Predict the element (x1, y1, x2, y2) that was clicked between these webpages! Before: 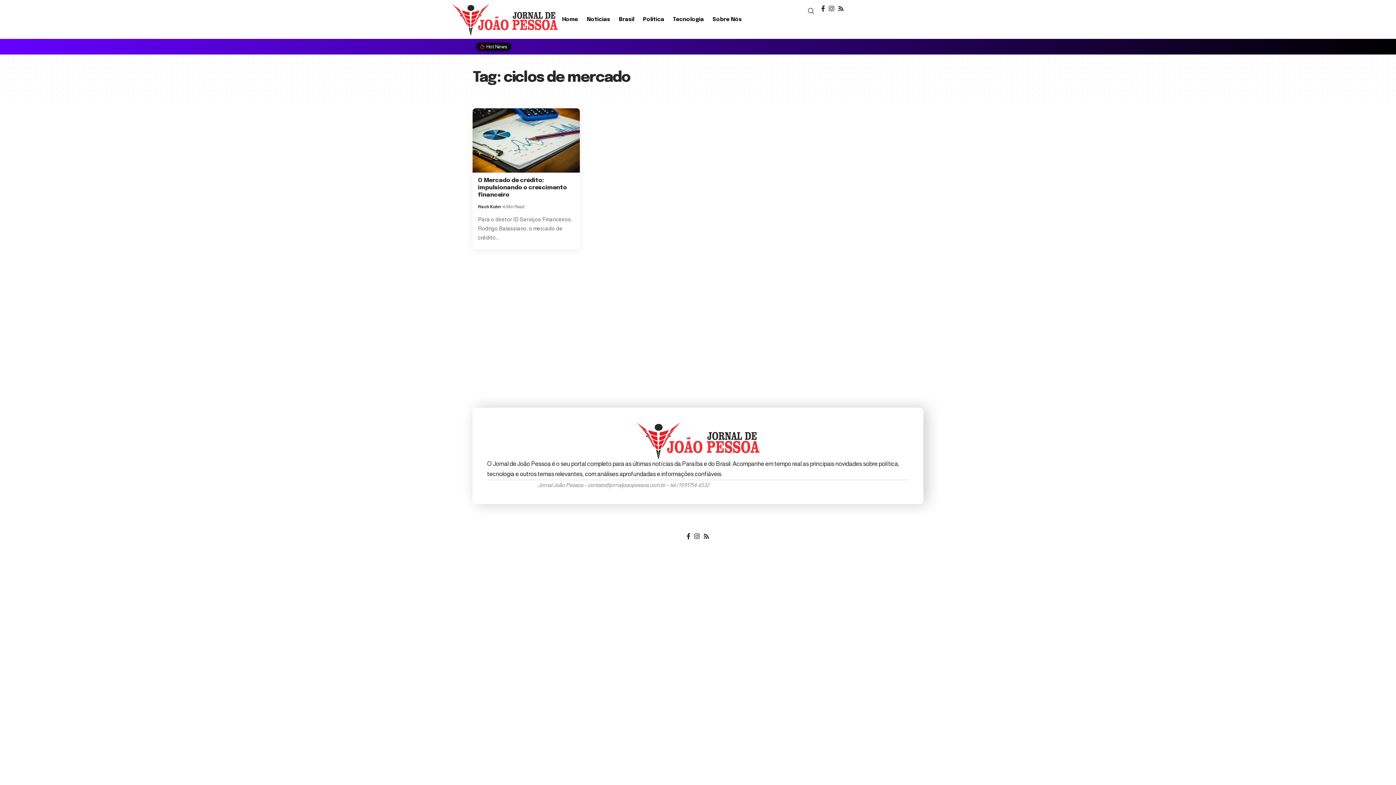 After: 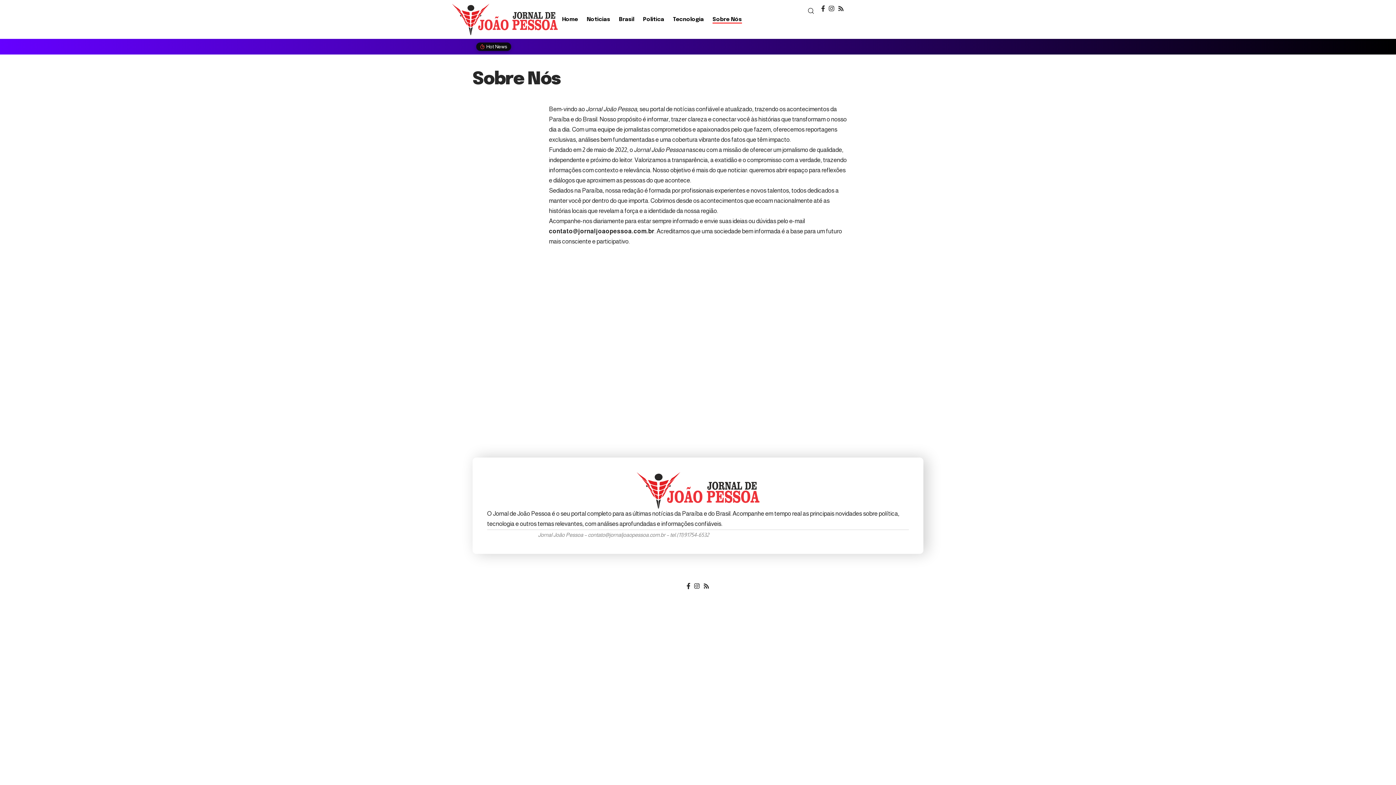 Action: label: Sobre Nós bbox: (708, 8, 746, 30)